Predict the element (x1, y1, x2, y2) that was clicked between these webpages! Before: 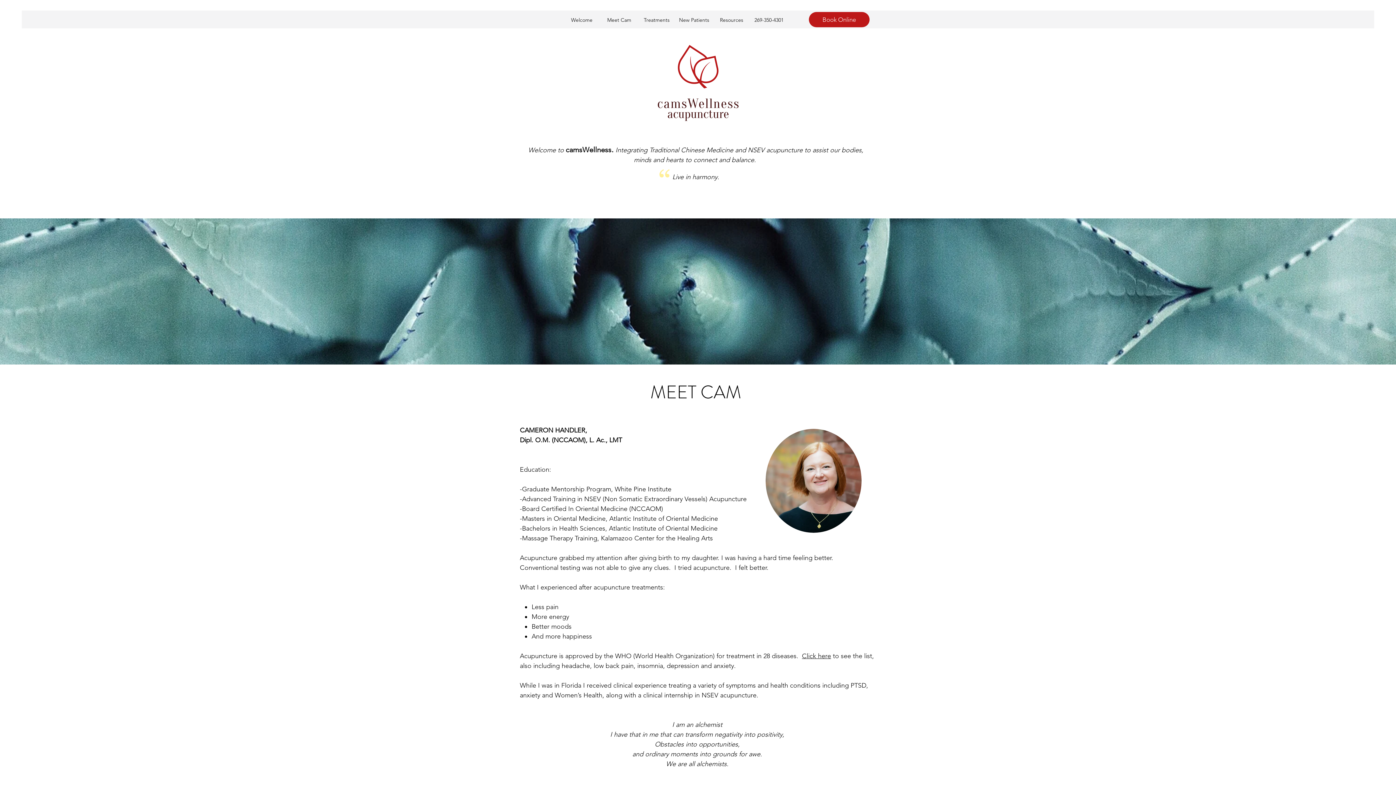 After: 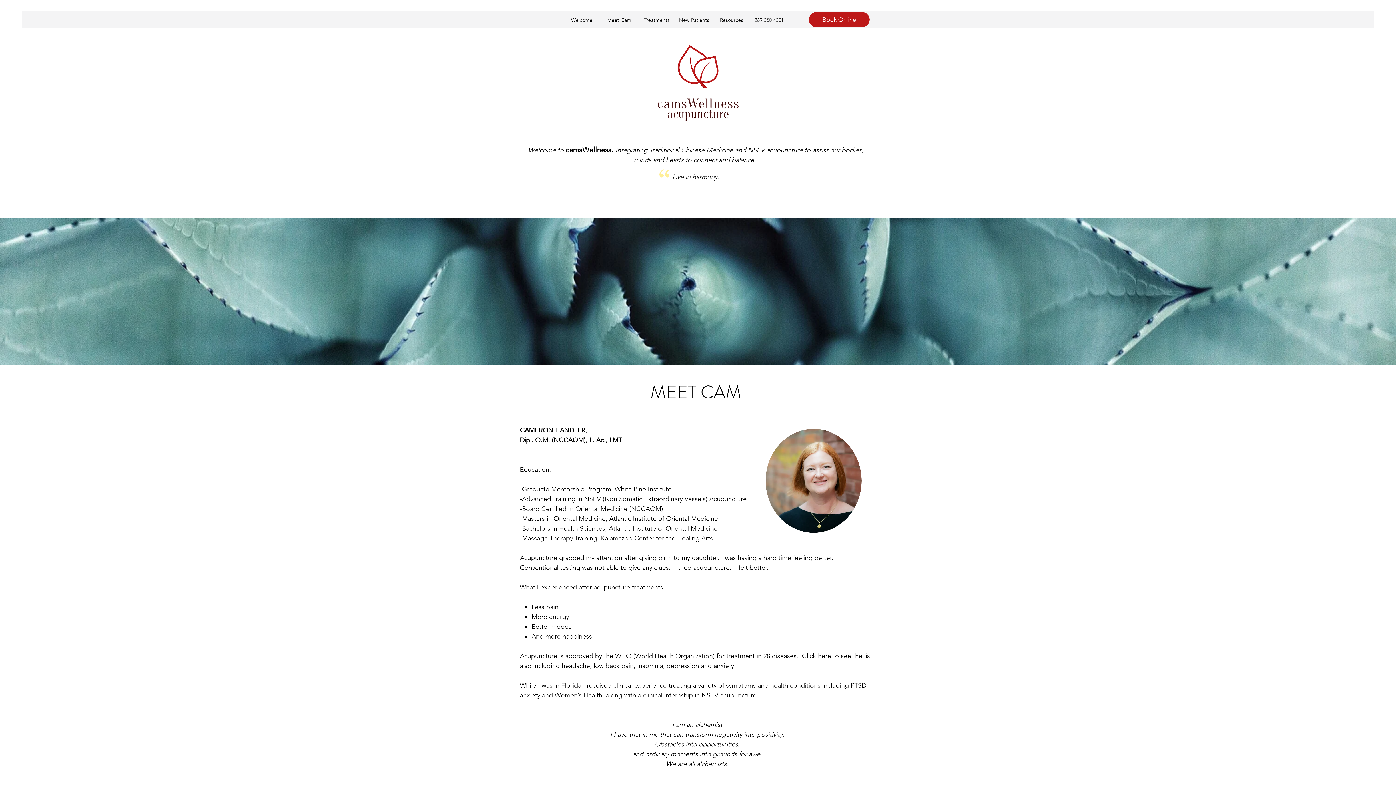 Action: bbox: (600, 12, 638, 28) label: Meet Cam